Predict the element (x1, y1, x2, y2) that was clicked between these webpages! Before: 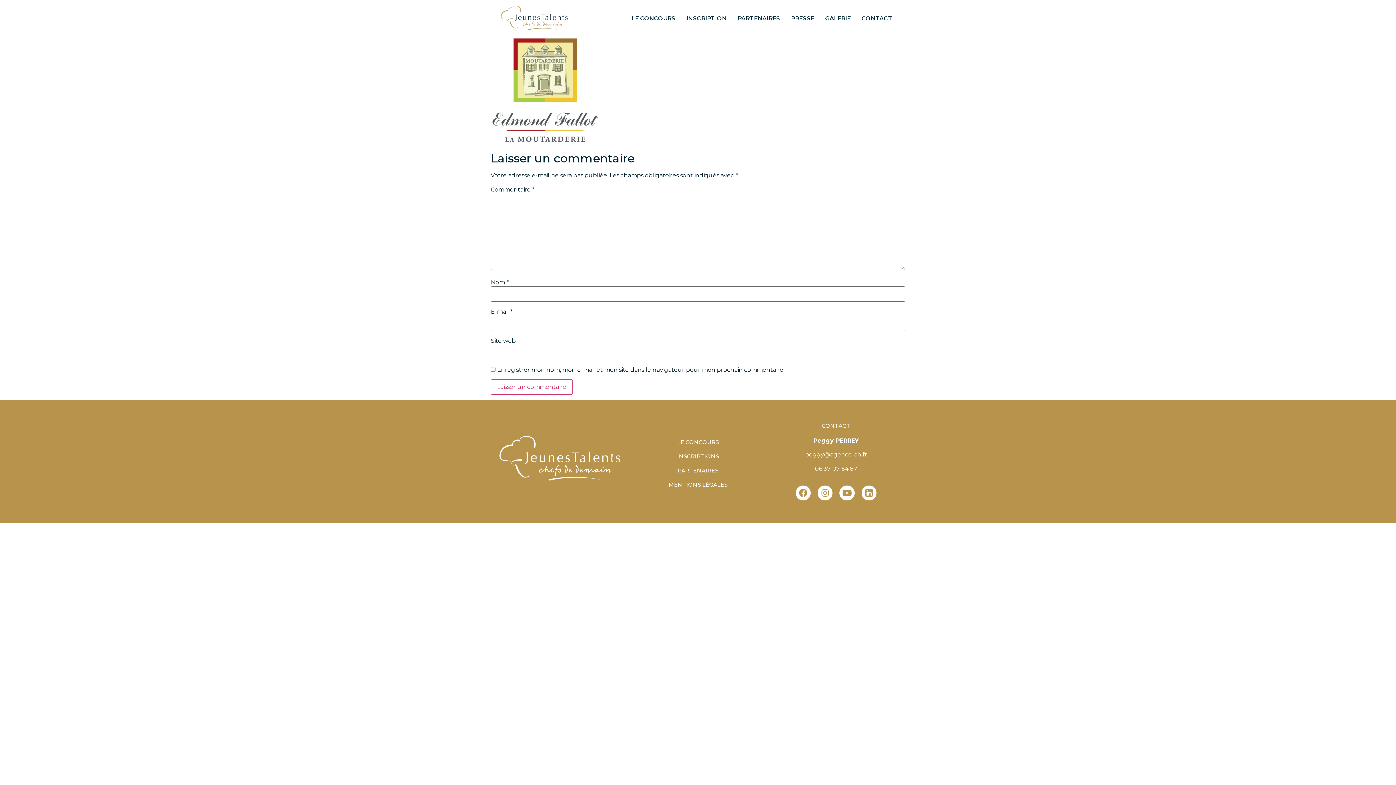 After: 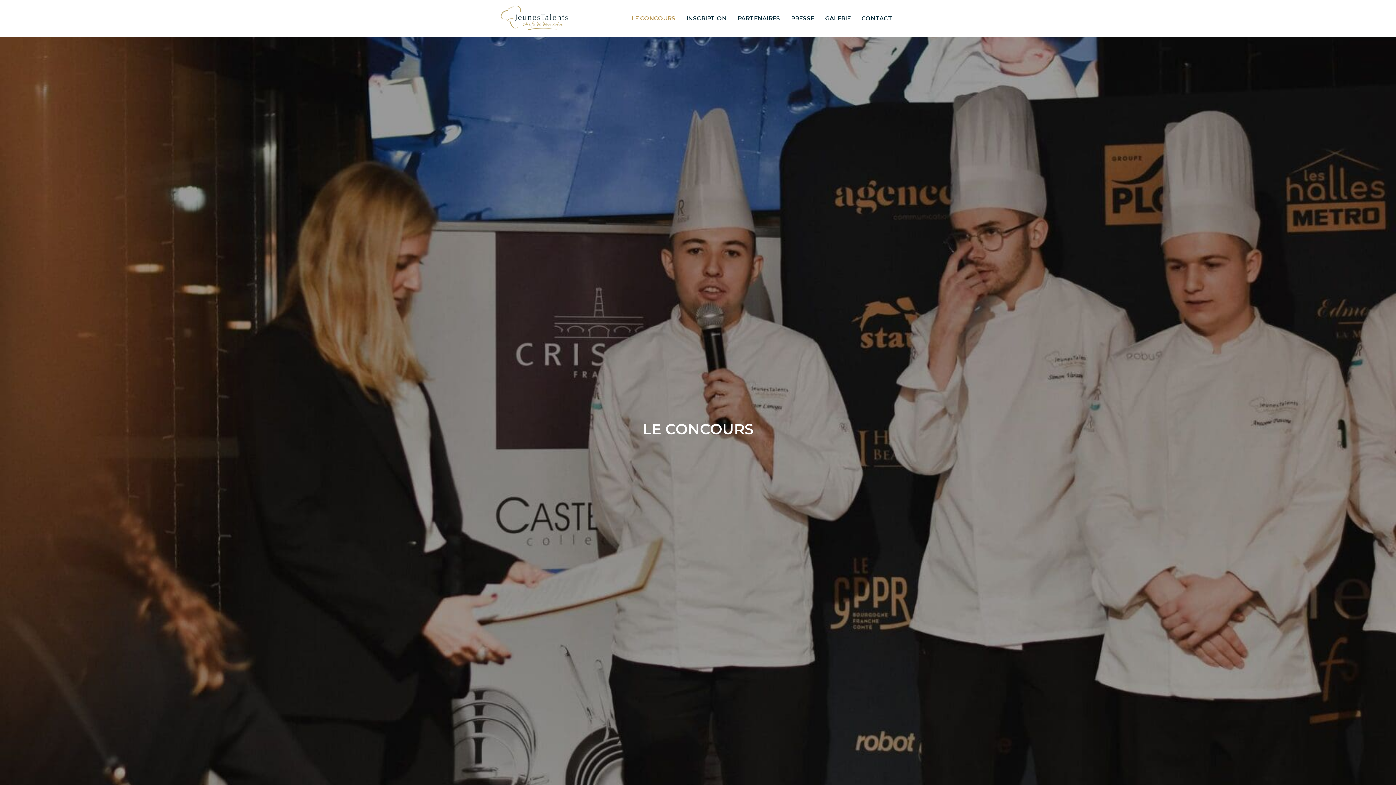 Action: bbox: (626, 10, 681, 26) label: LE CONCOURS